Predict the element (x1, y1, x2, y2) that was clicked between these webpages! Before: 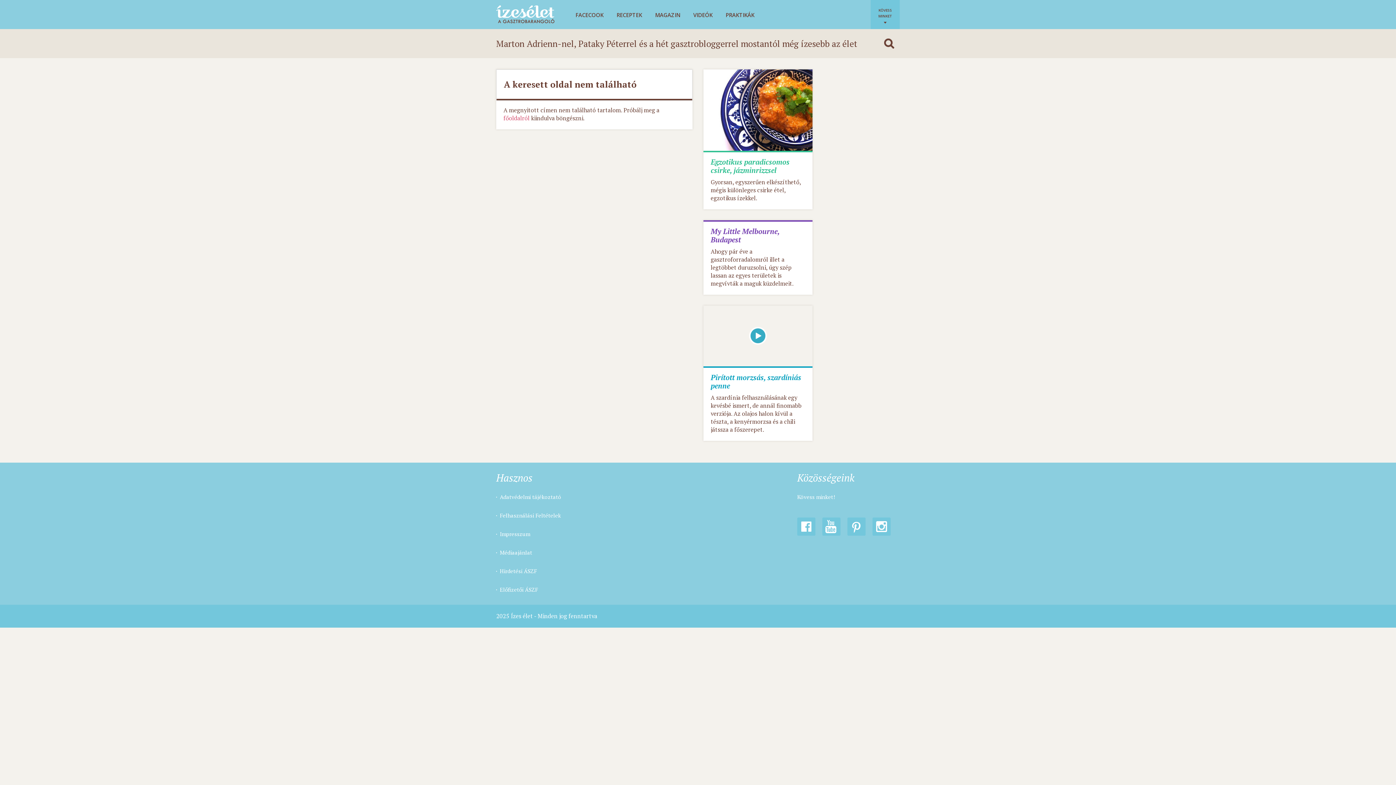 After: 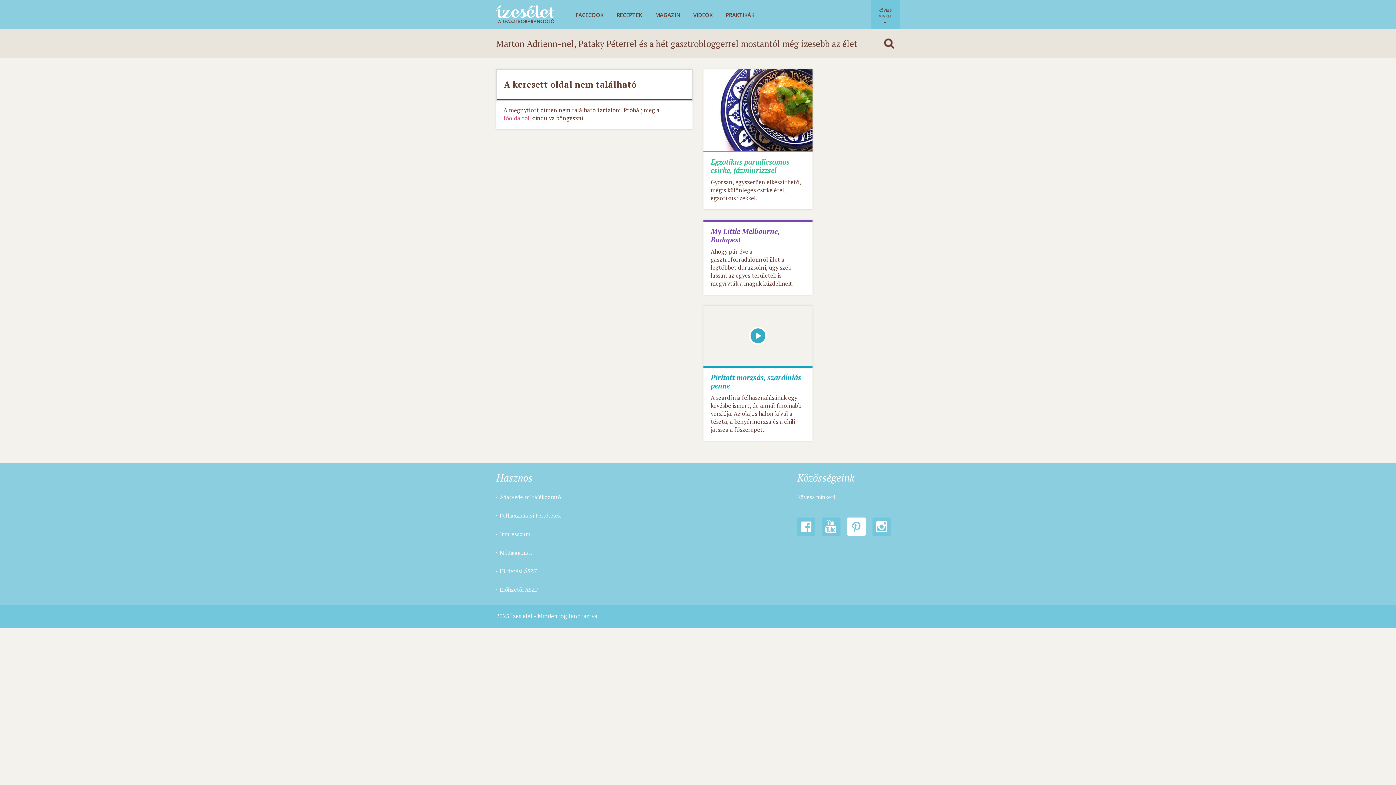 Action: bbox: (847, 517, 865, 536)